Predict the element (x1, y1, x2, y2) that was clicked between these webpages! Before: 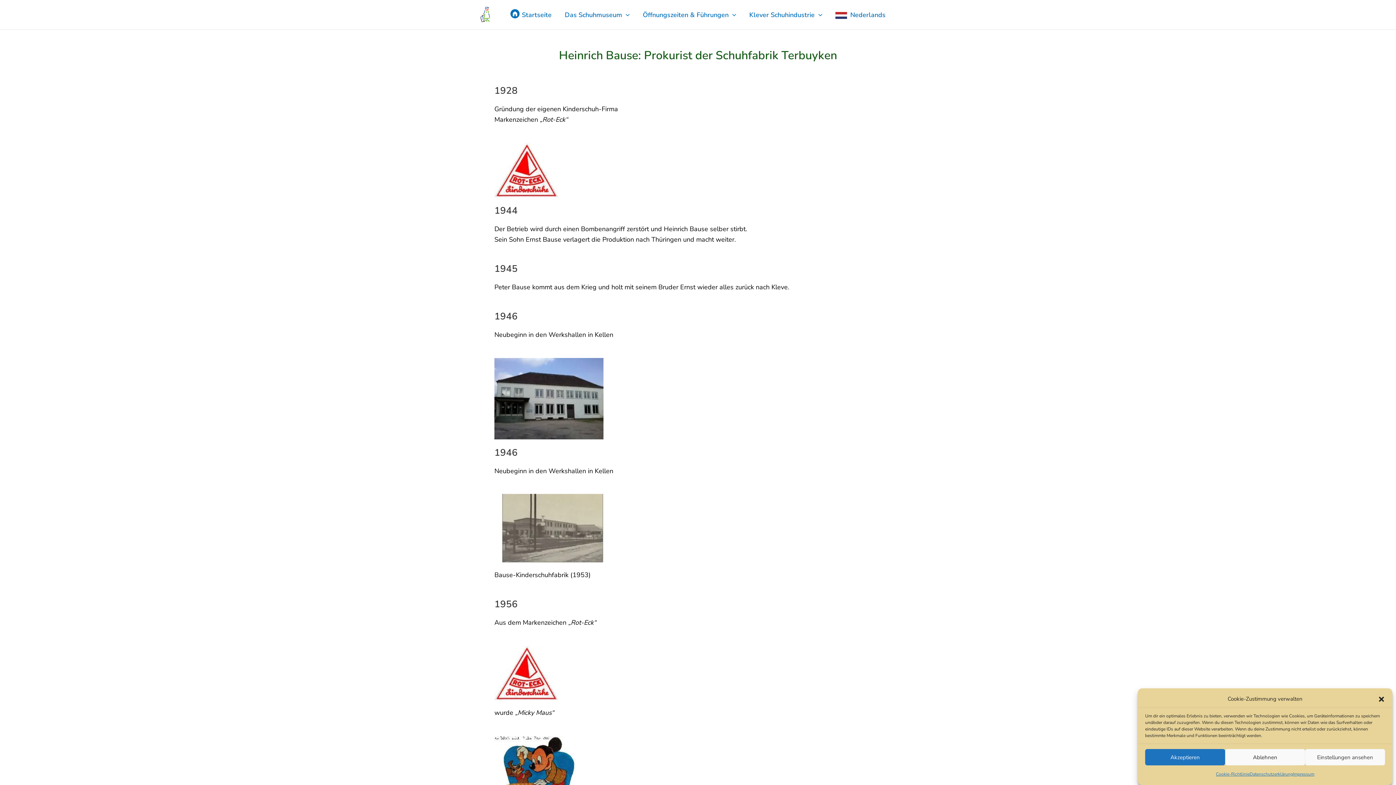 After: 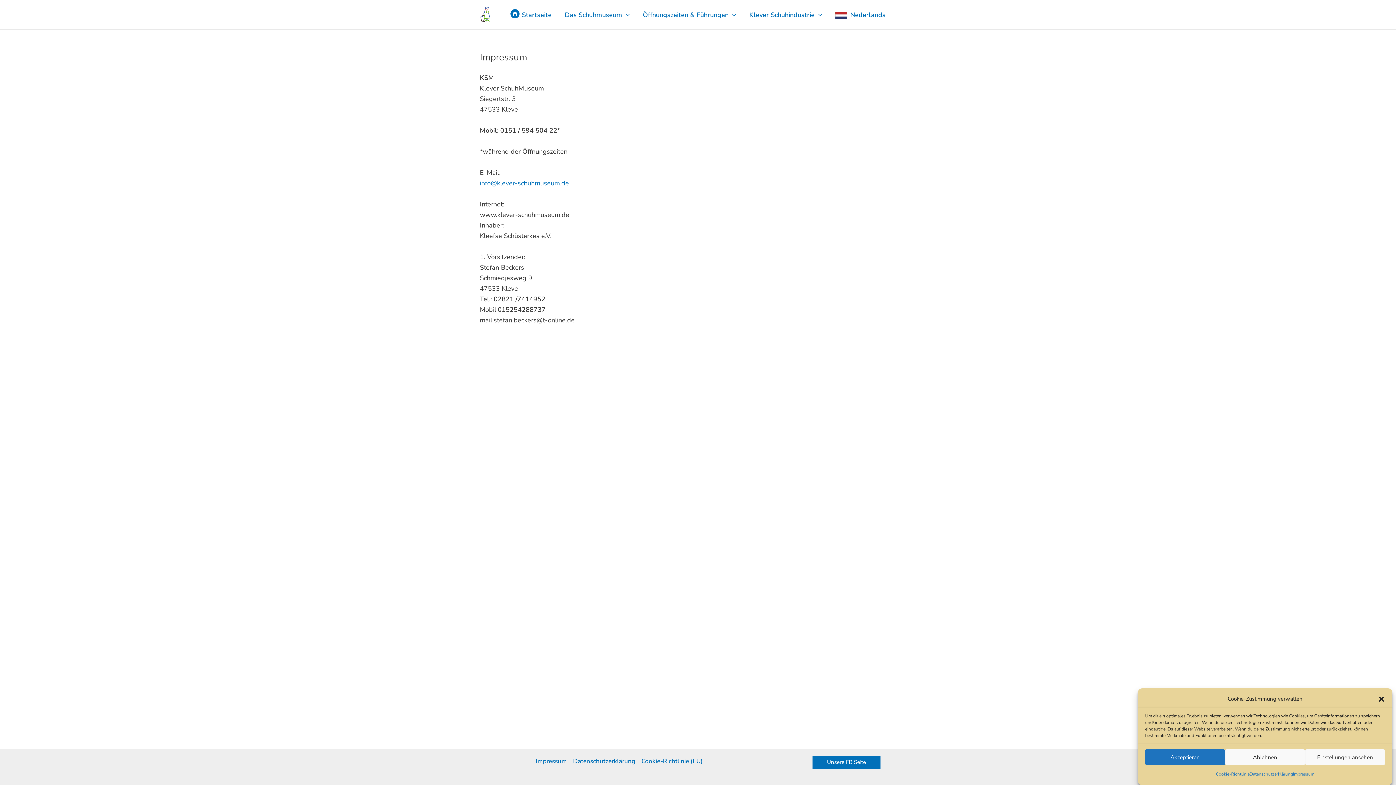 Action: label: Impressum bbox: (1293, 769, 1314, 780)